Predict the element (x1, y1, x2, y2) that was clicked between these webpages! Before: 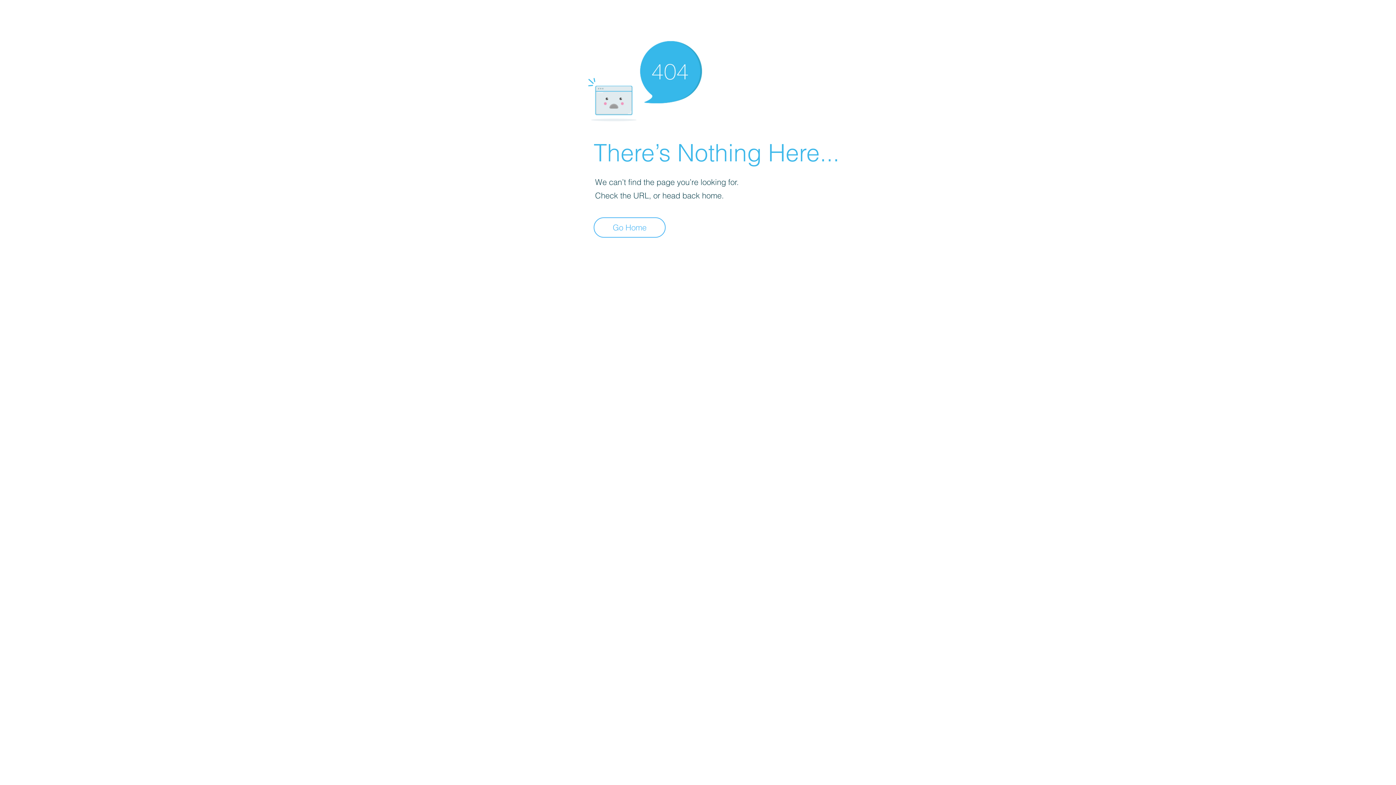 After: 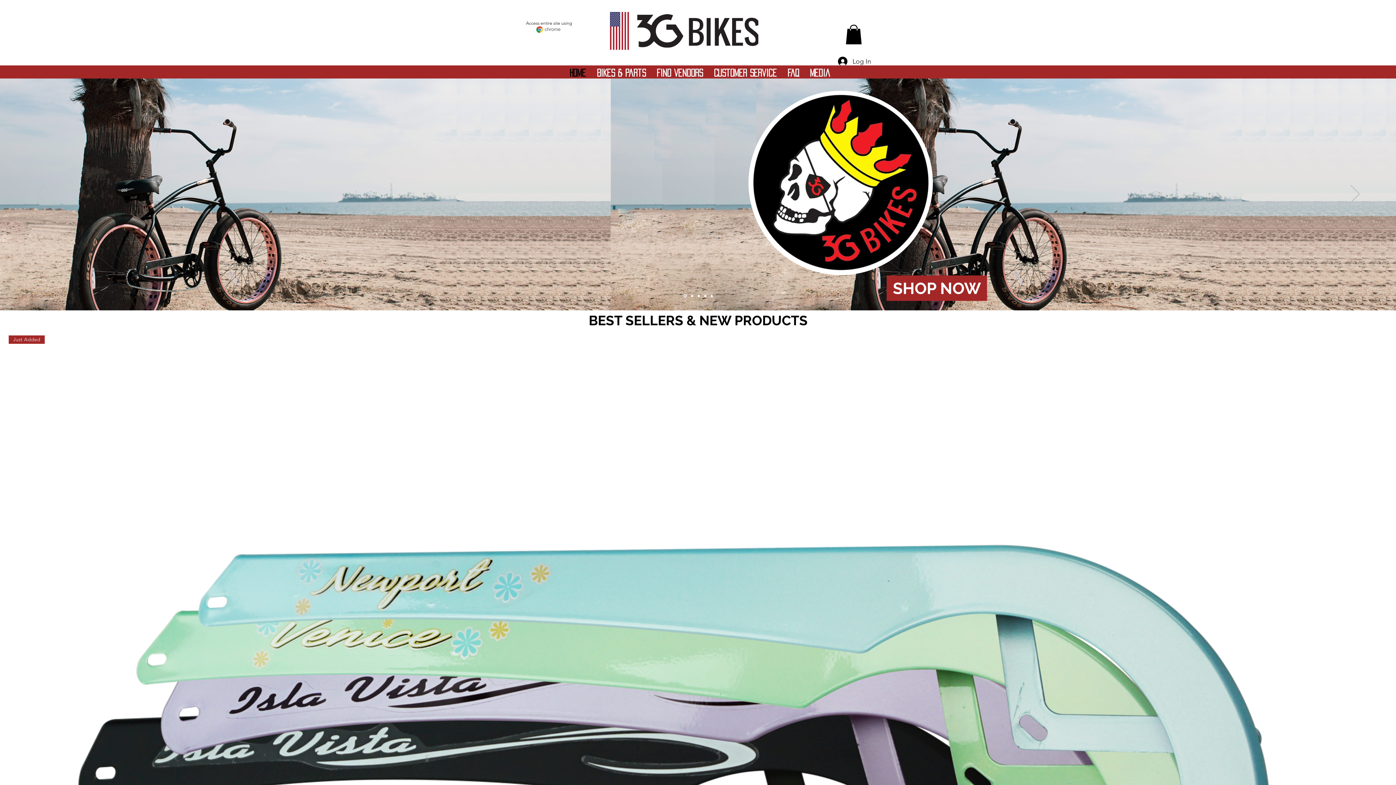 Action: bbox: (593, 217, 665, 237) label: Go Home